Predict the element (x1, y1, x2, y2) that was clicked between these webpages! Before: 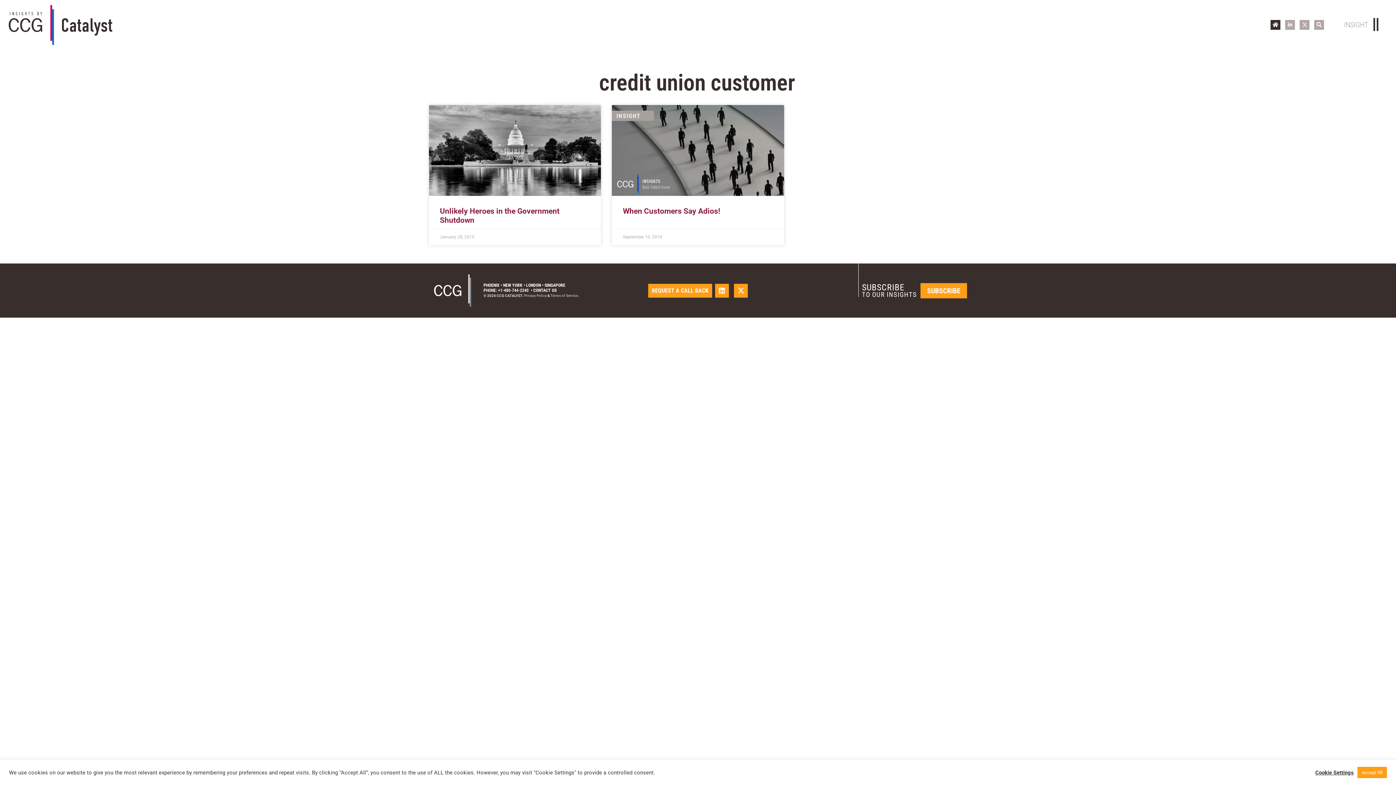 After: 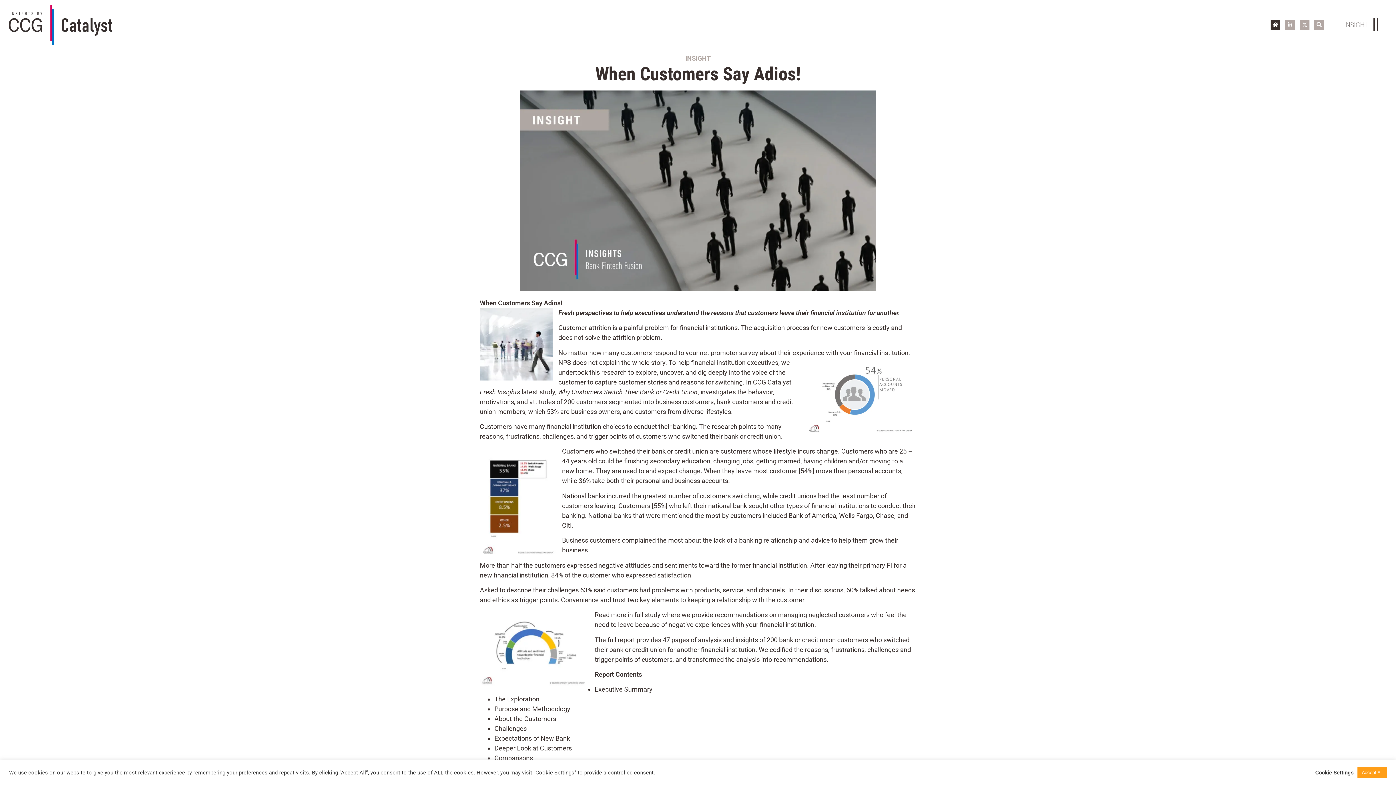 Action: bbox: (612, 104, 784, 196)